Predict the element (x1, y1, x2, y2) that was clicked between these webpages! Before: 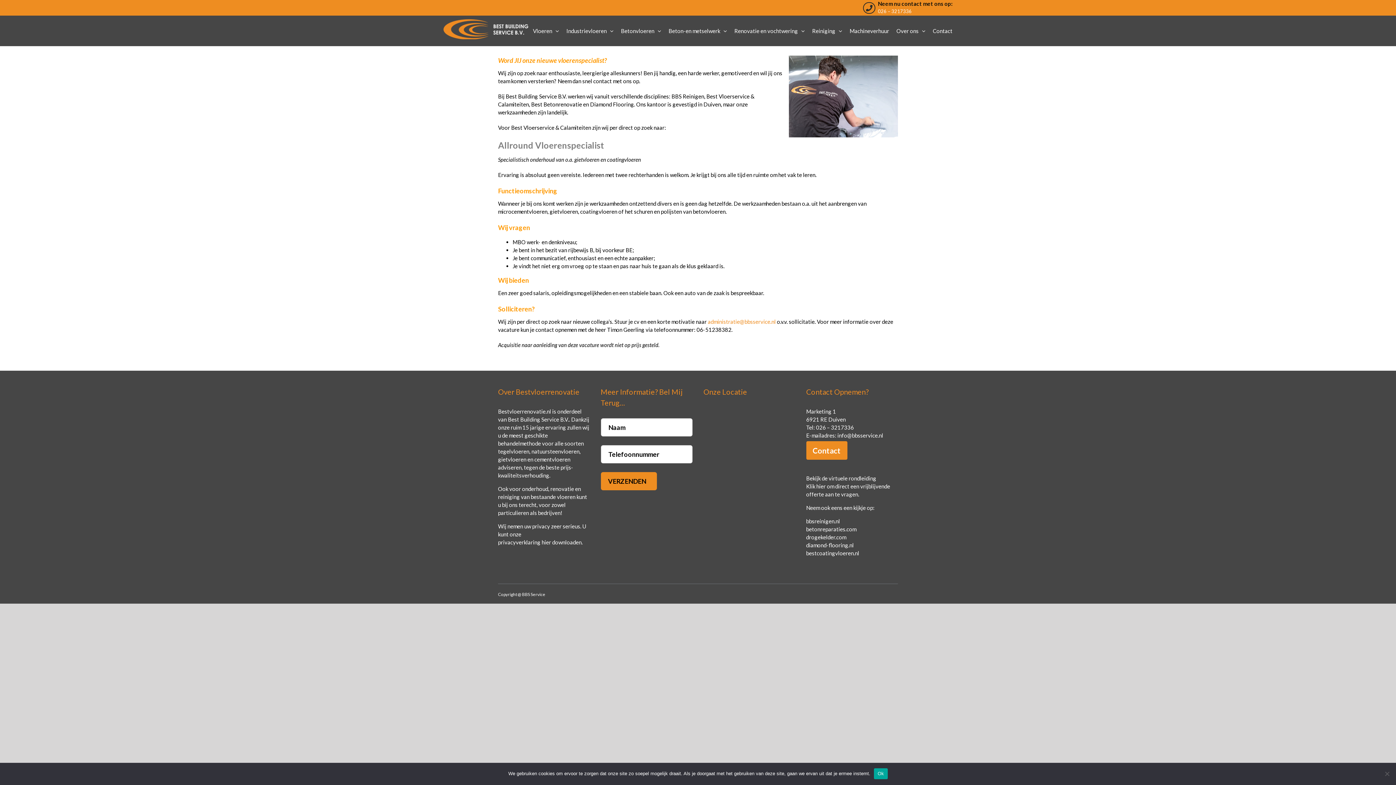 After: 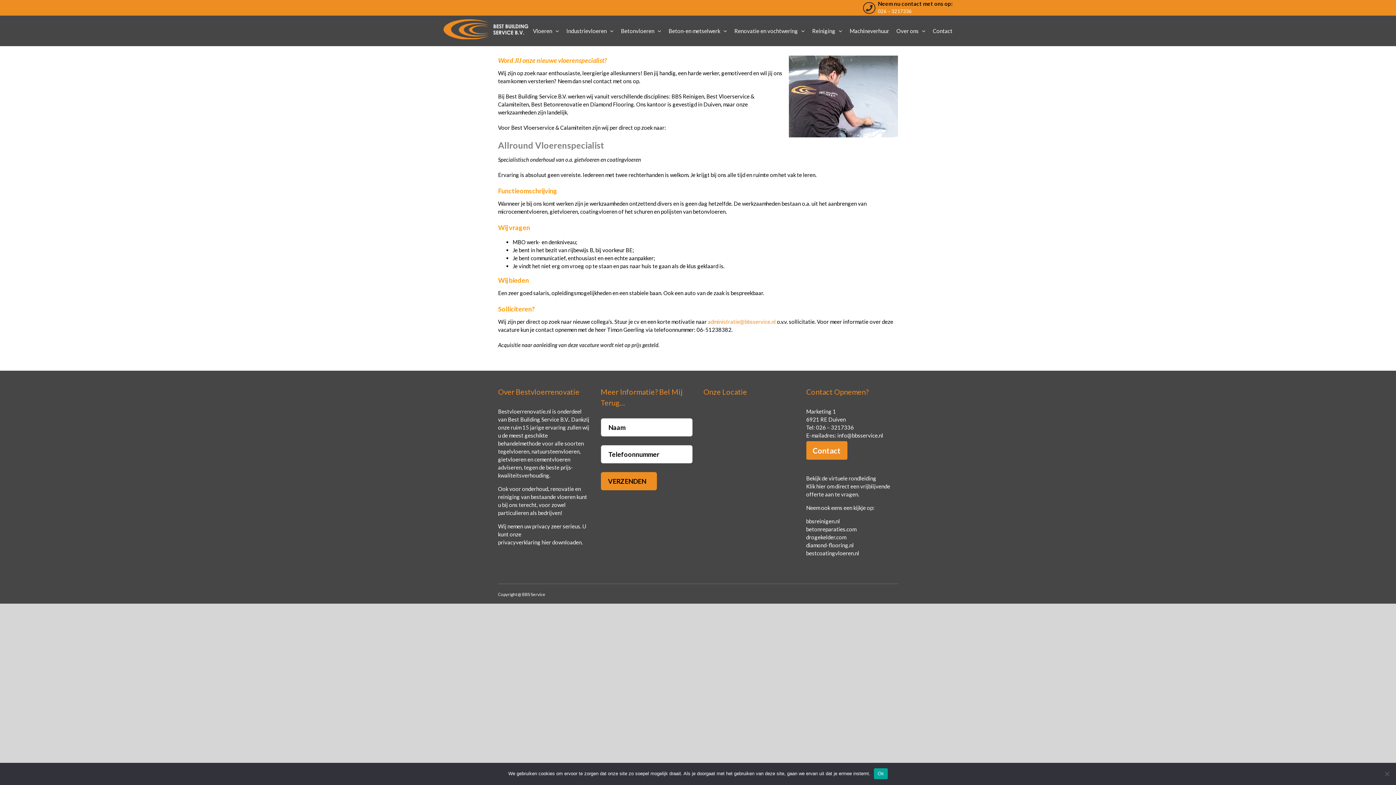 Action: label: diamond-flooring.nl bbox: (806, 542, 854, 548)